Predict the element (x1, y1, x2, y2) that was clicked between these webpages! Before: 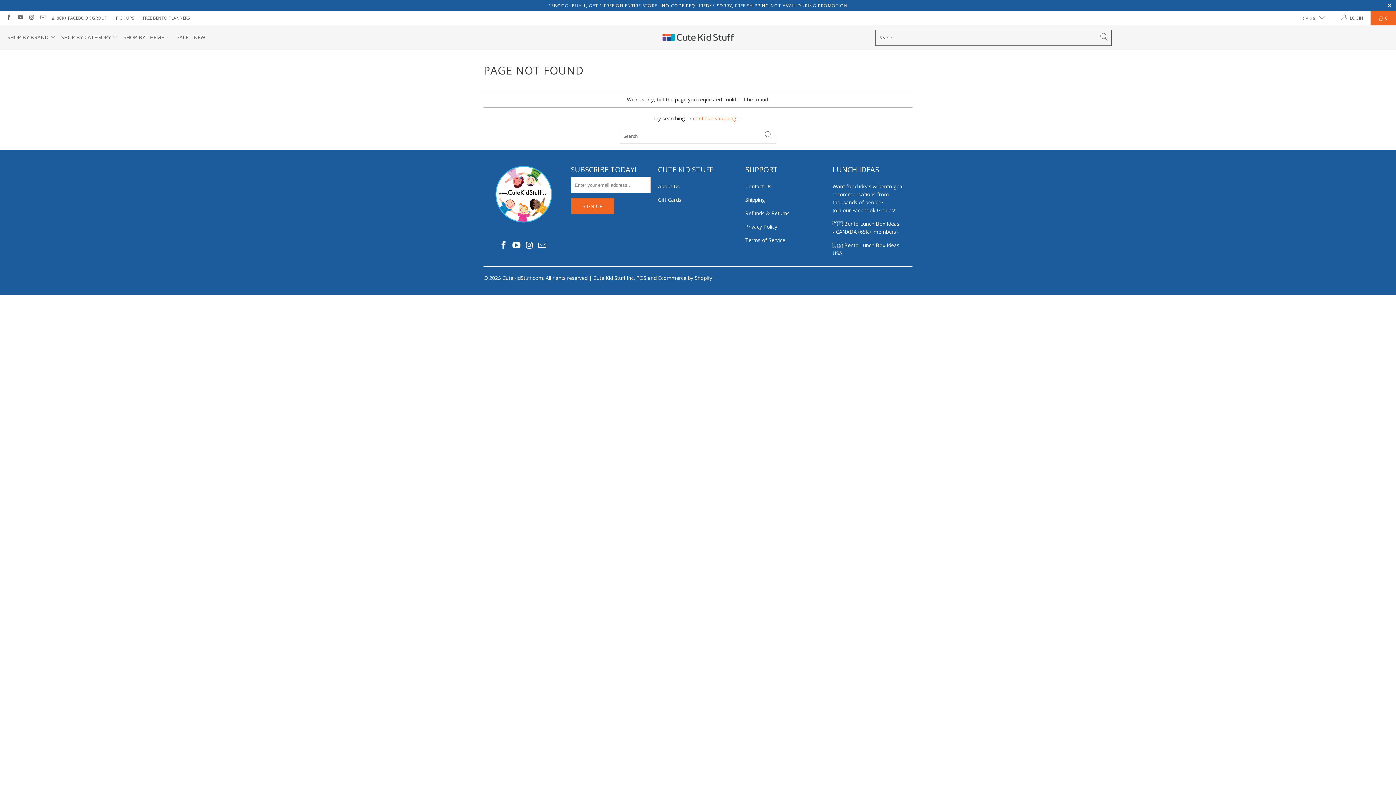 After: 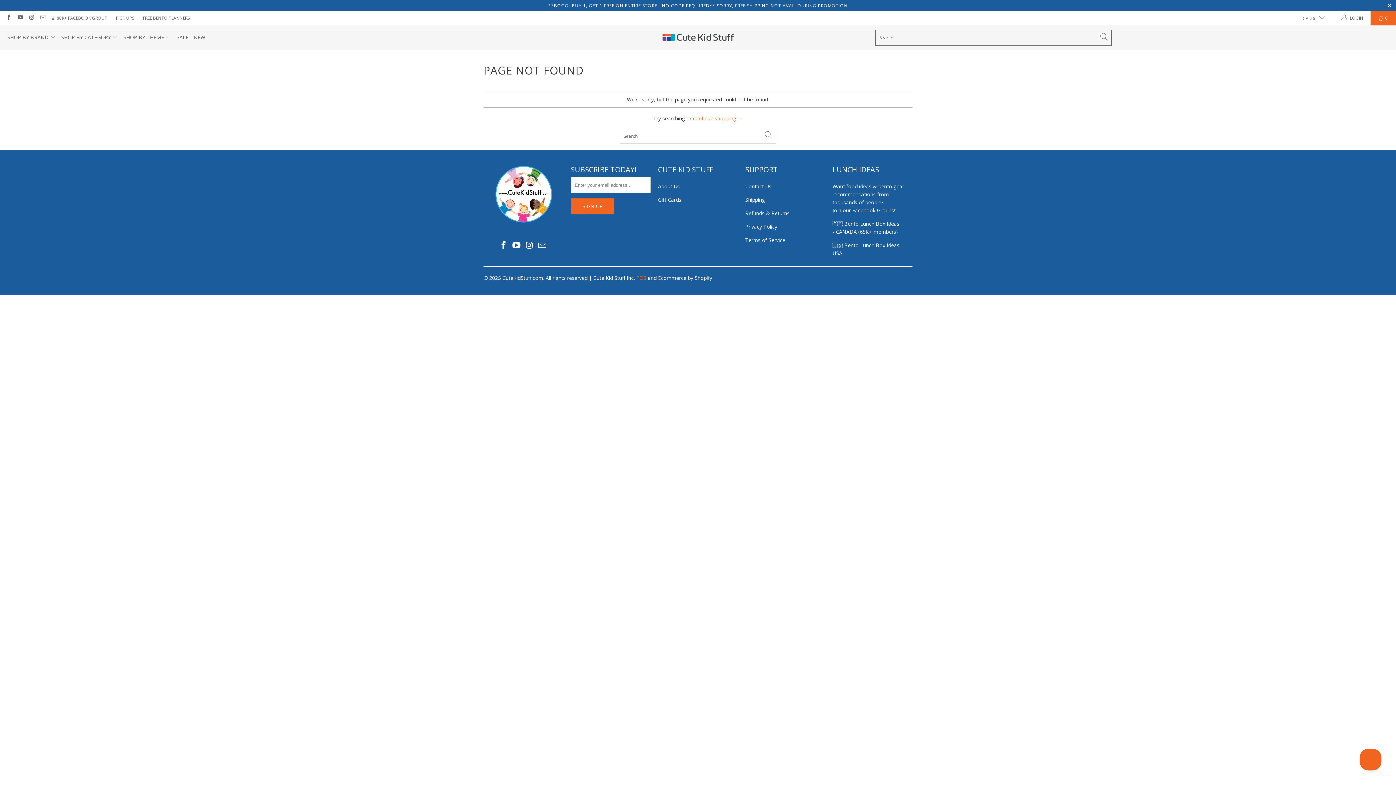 Action: bbox: (636, 274, 646, 281) label: POS